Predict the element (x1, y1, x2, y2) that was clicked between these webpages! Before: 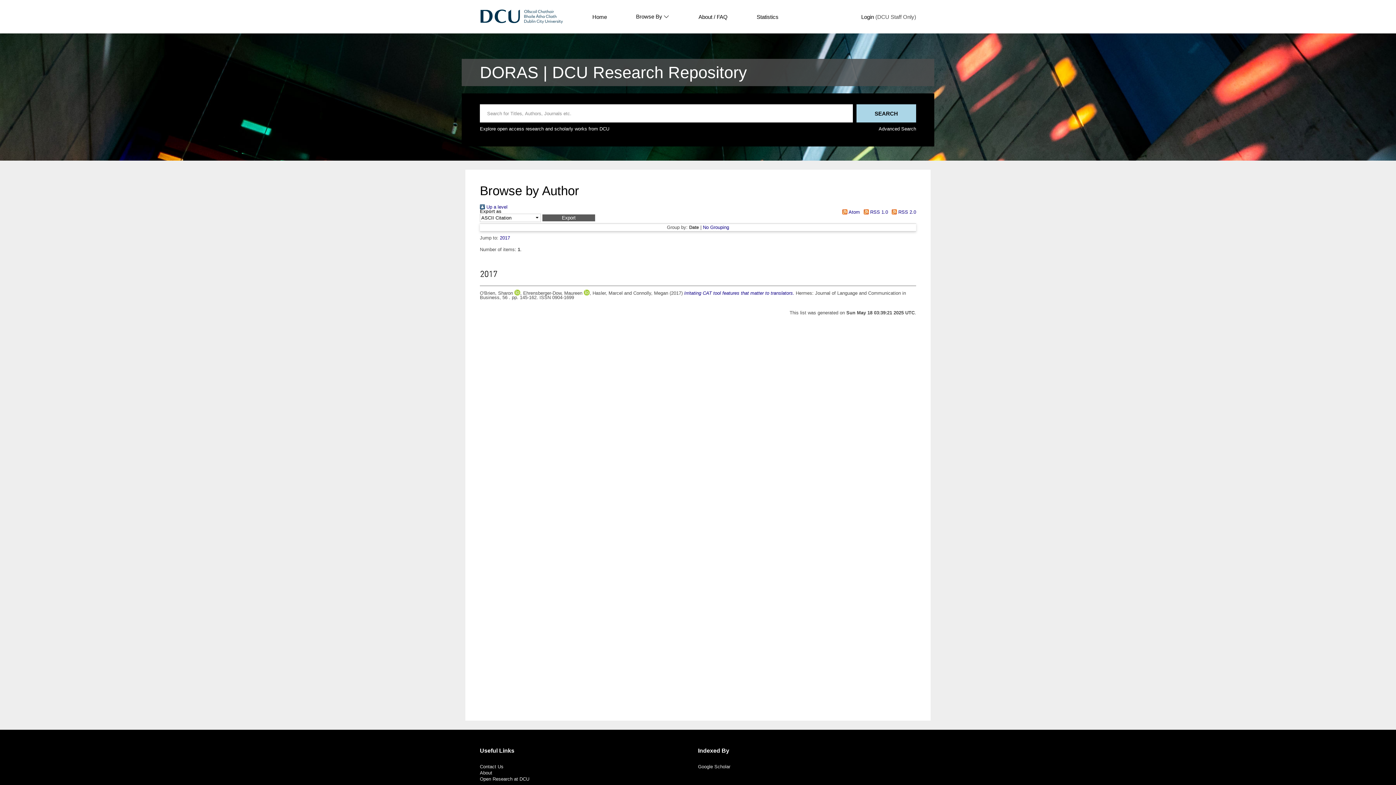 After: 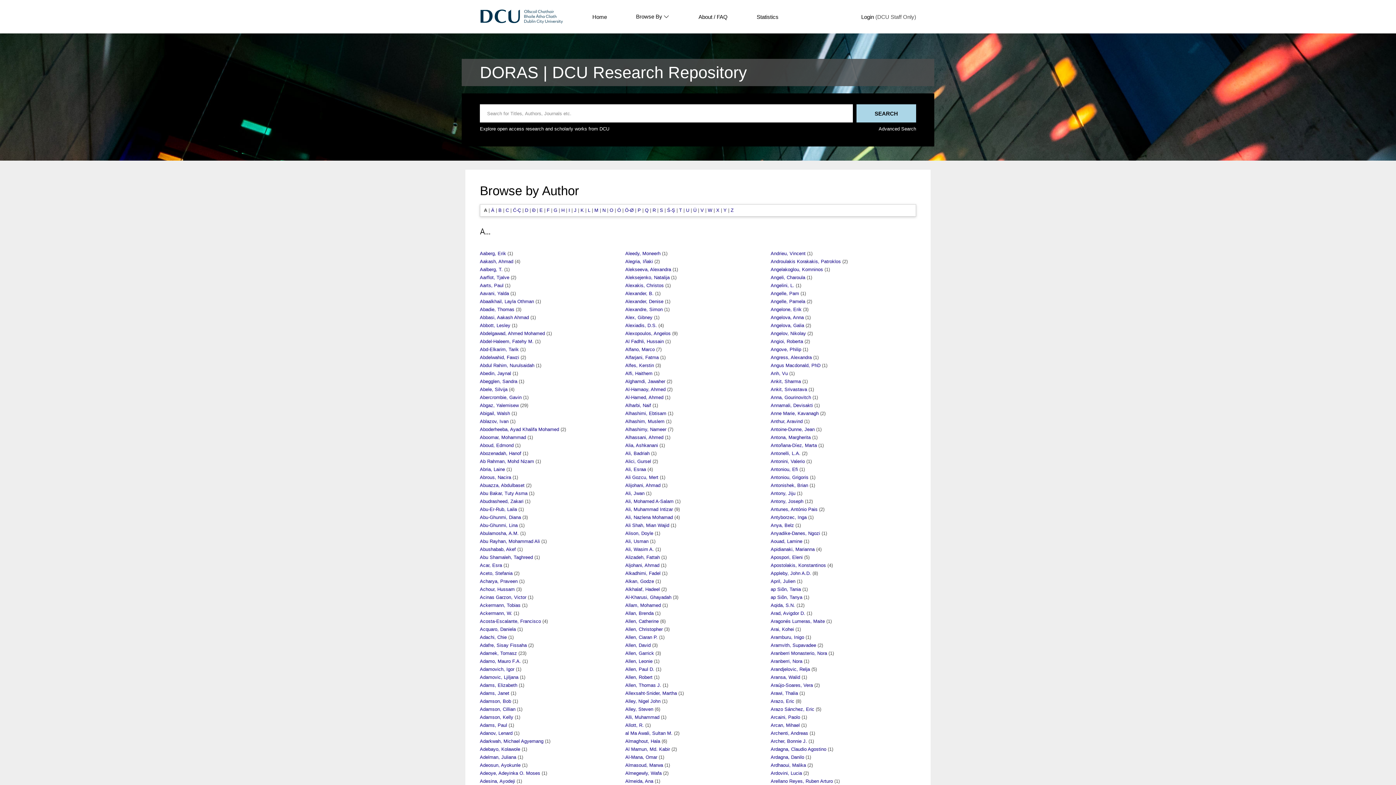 Action: label:  Up a level bbox: (480, 204, 507, 209)